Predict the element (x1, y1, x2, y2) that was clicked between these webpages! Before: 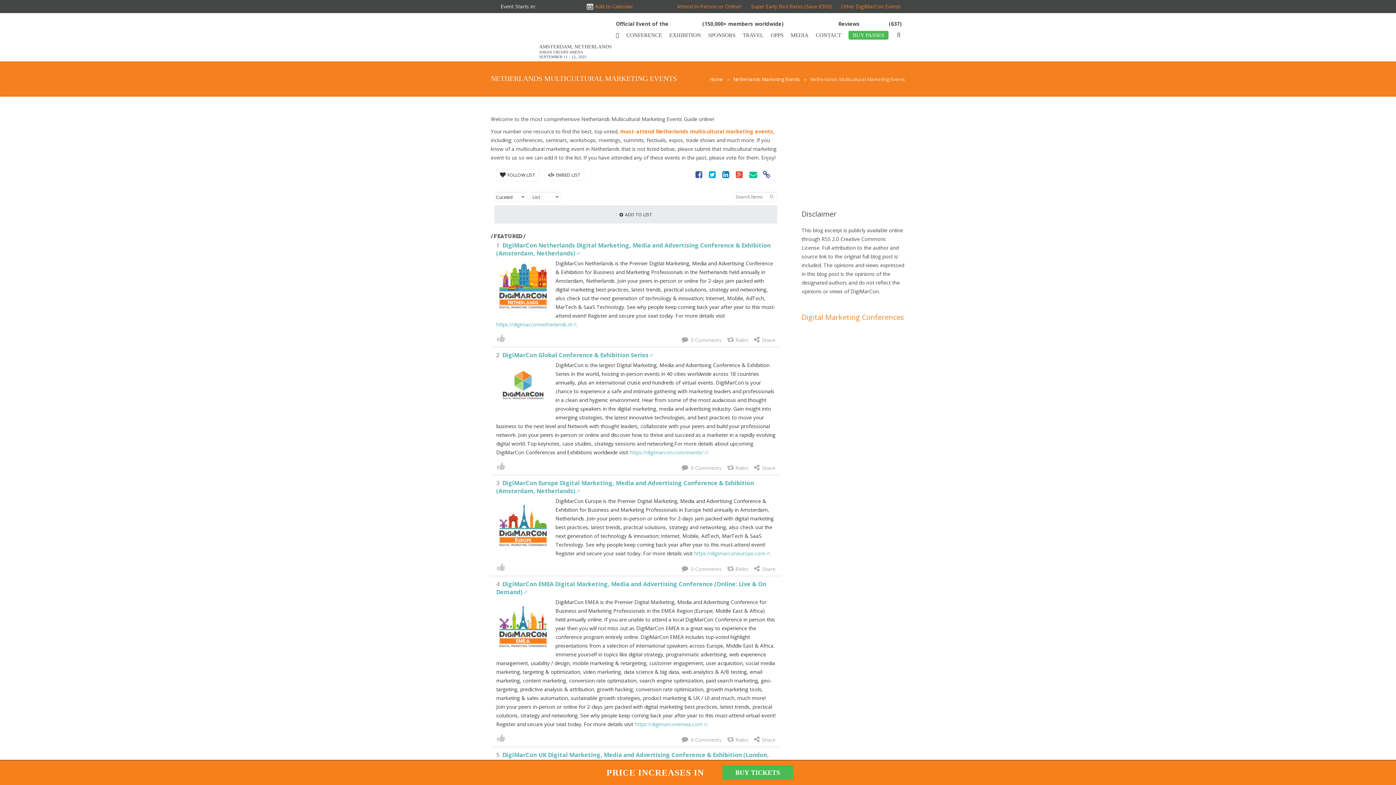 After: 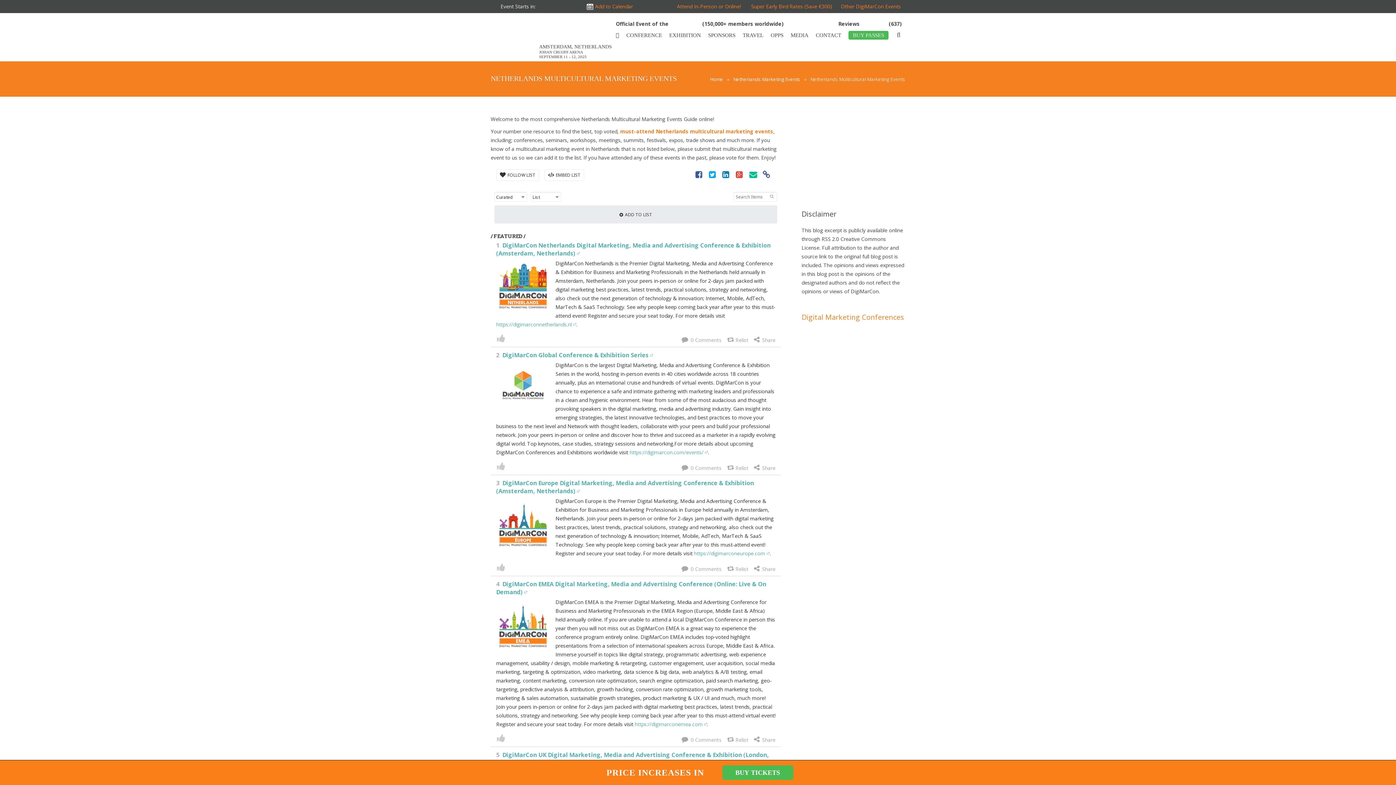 Action: bbox: (670, 20, 699, 27)